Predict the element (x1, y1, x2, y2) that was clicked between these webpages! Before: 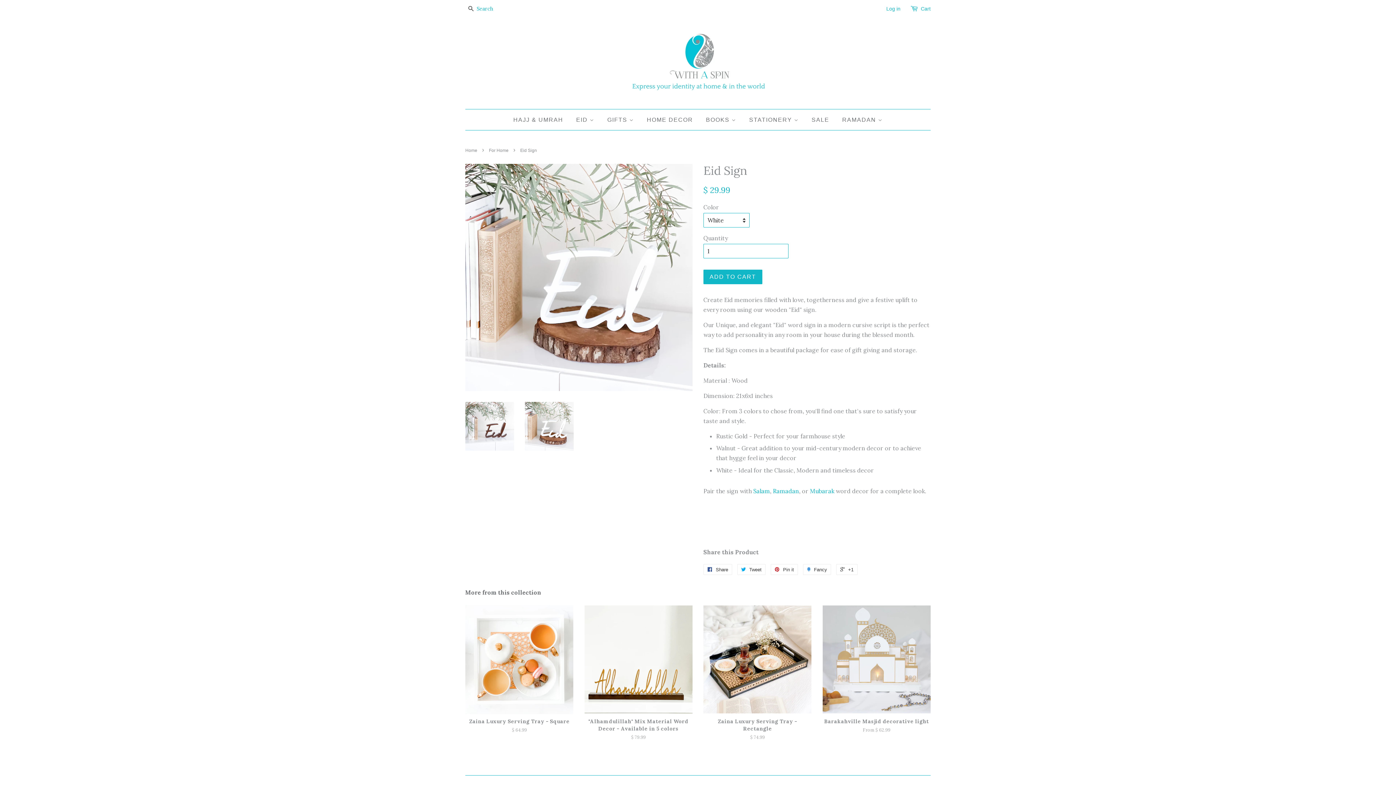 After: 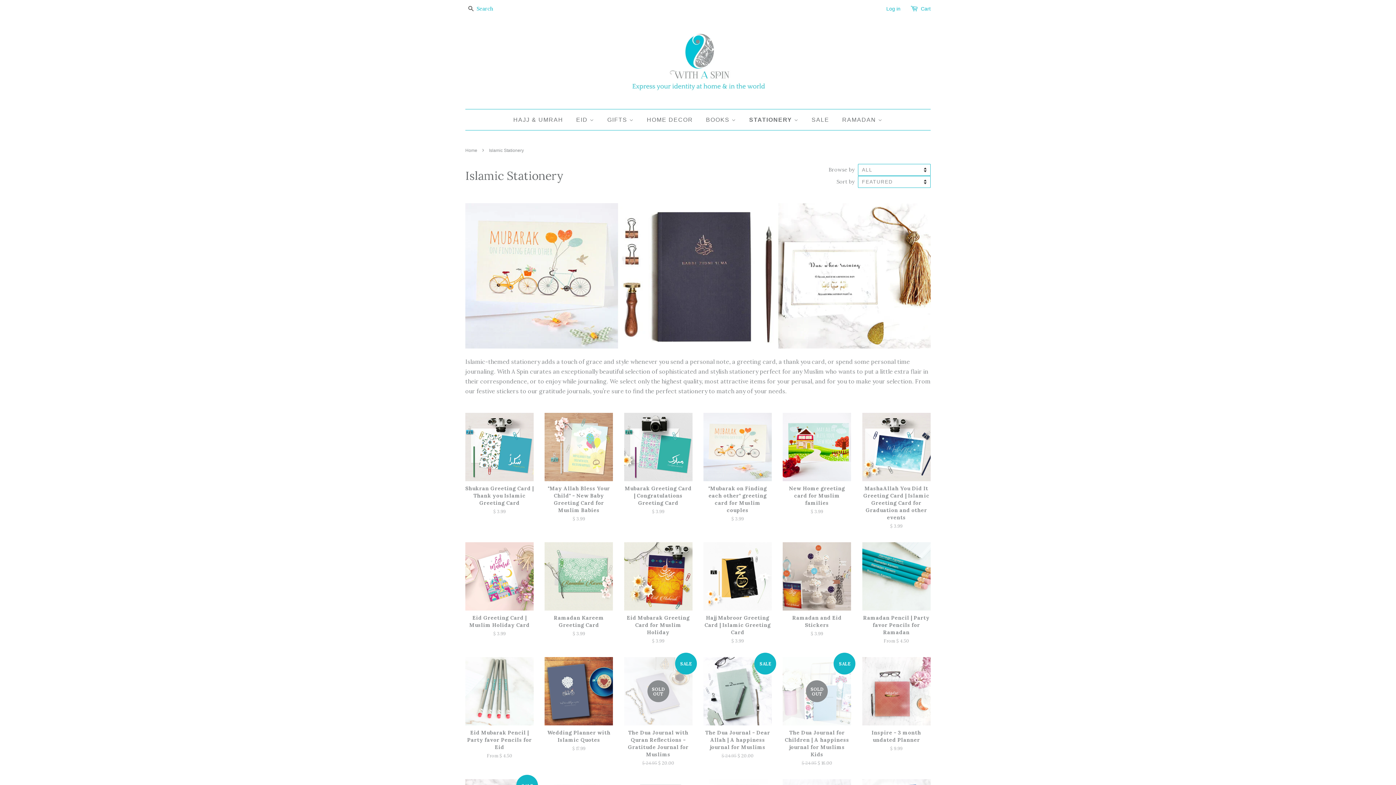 Action: label: STATIONERY  bbox: (743, 109, 804, 130)